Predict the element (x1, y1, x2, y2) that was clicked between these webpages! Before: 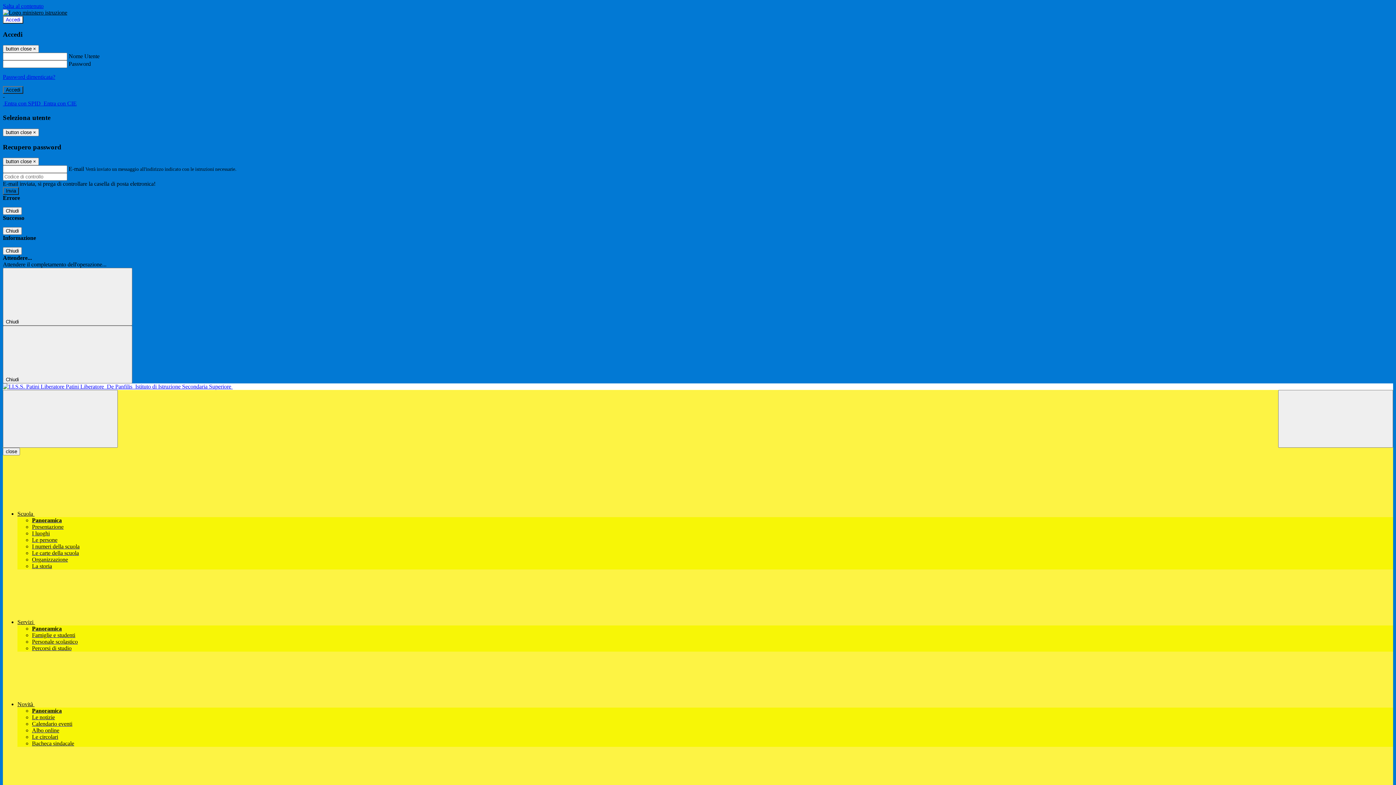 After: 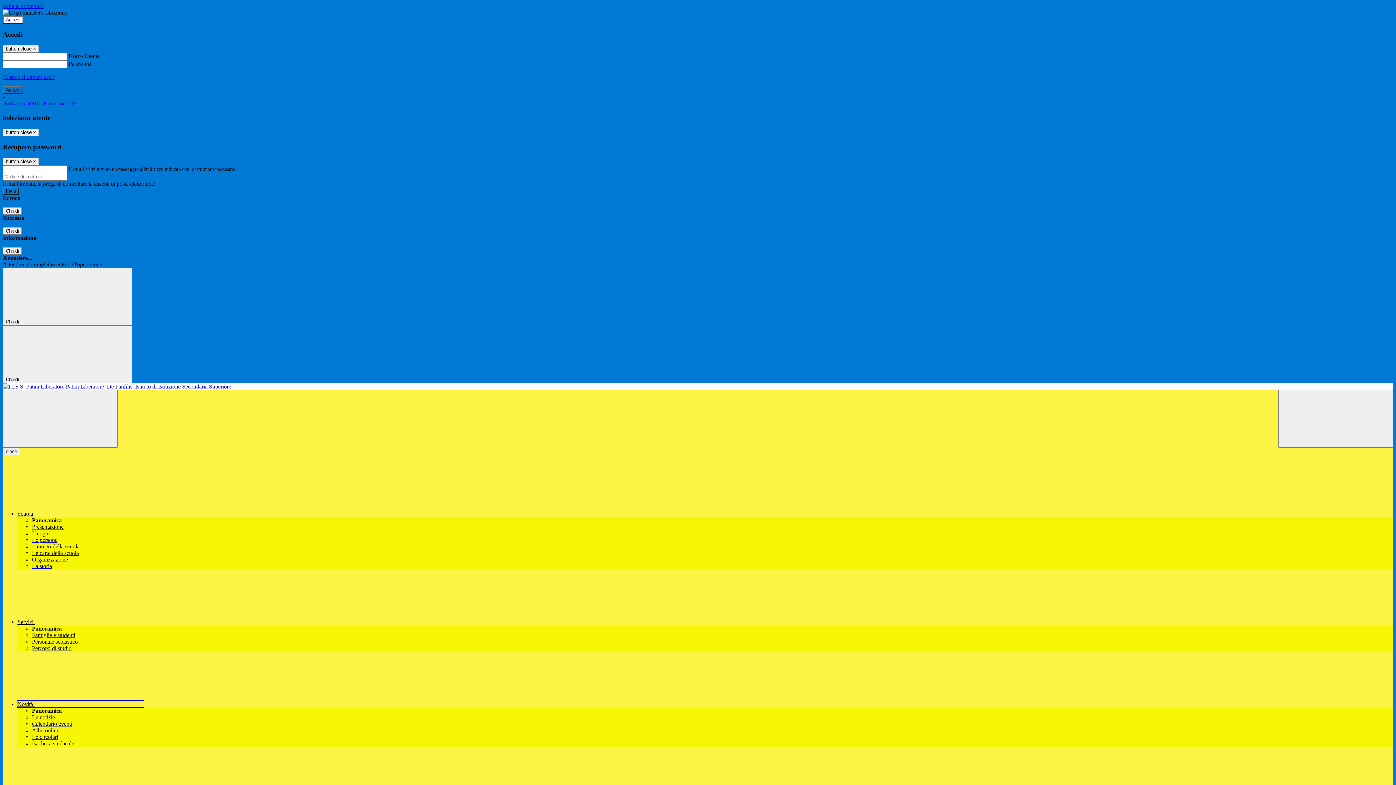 Action: label: Novità  bbox: (17, 701, 143, 707)